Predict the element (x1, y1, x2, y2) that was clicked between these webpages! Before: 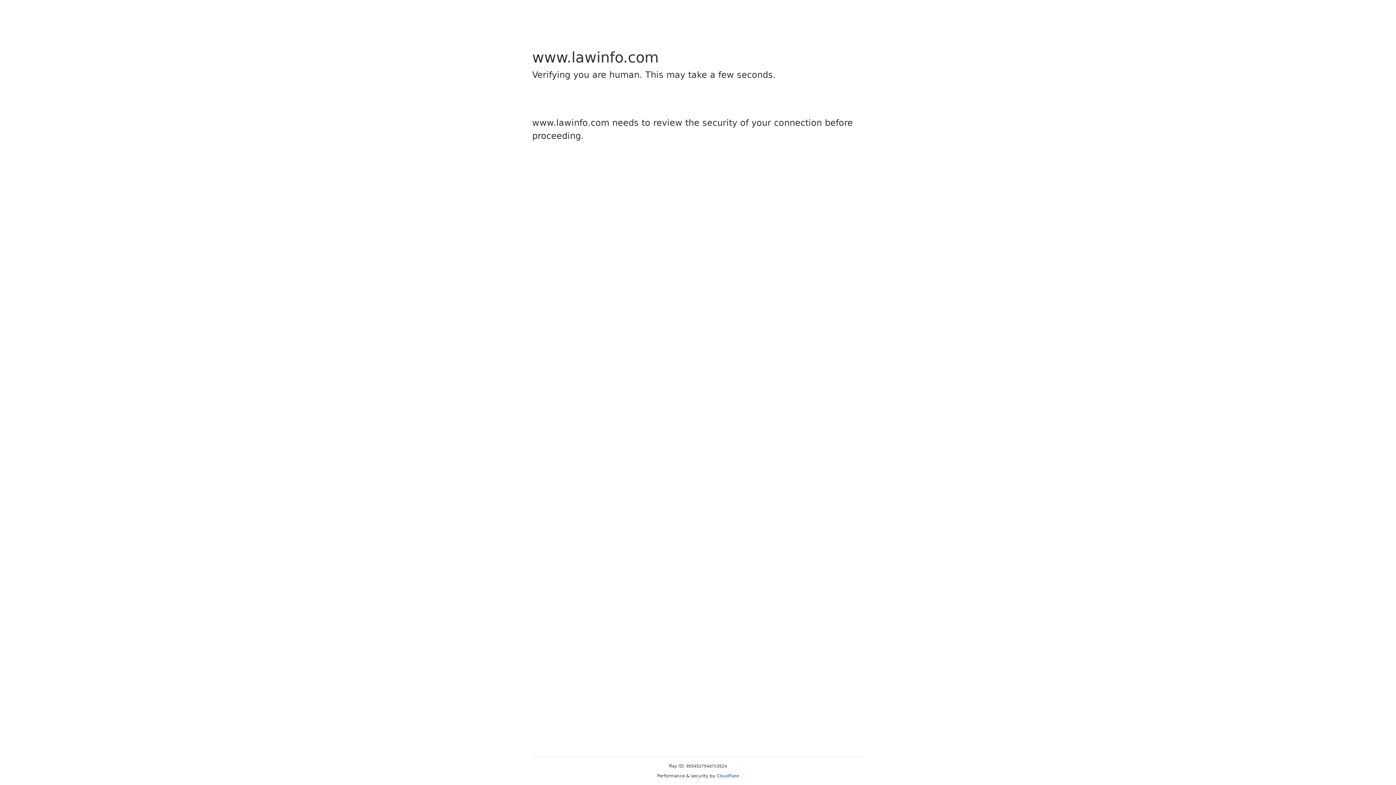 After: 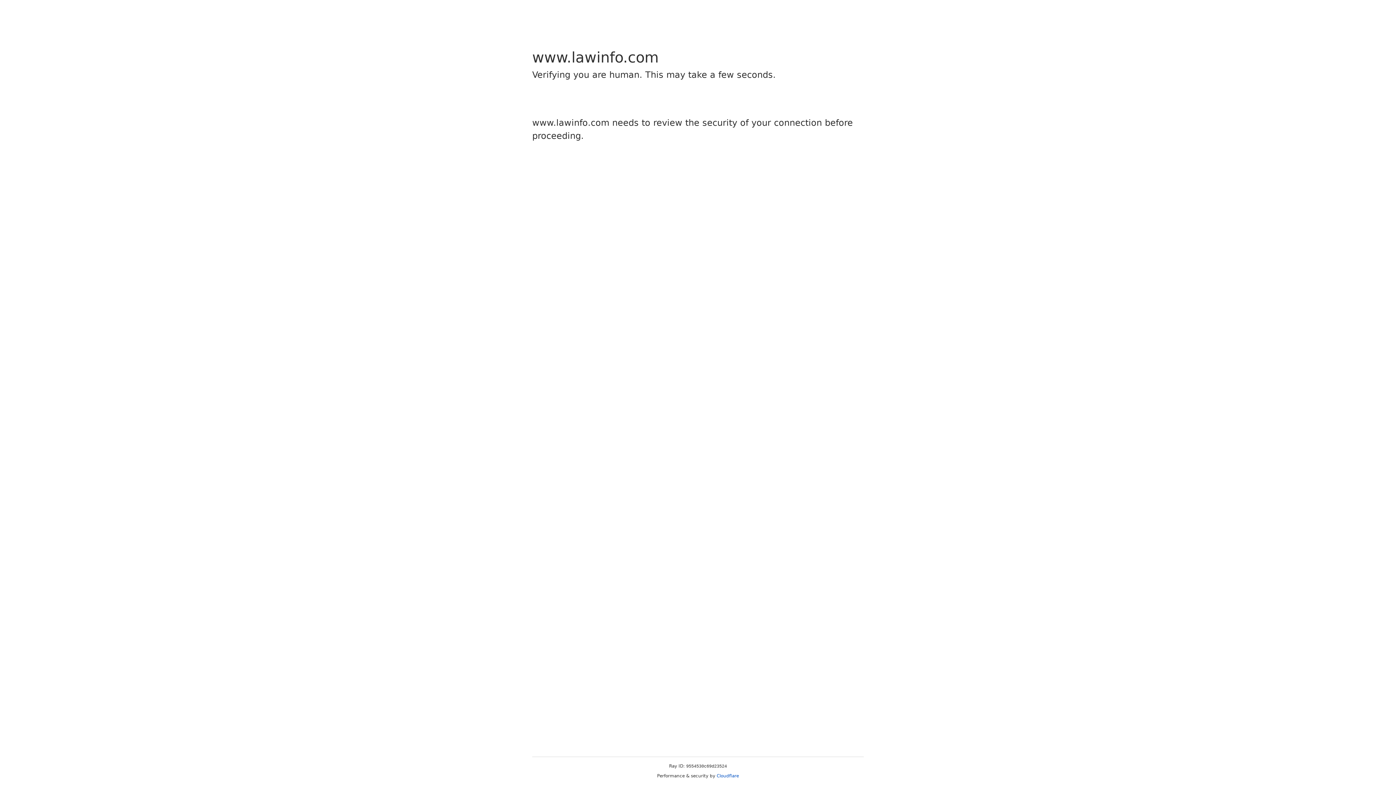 Action: bbox: (716, 773, 739, 778) label: Cloudflare